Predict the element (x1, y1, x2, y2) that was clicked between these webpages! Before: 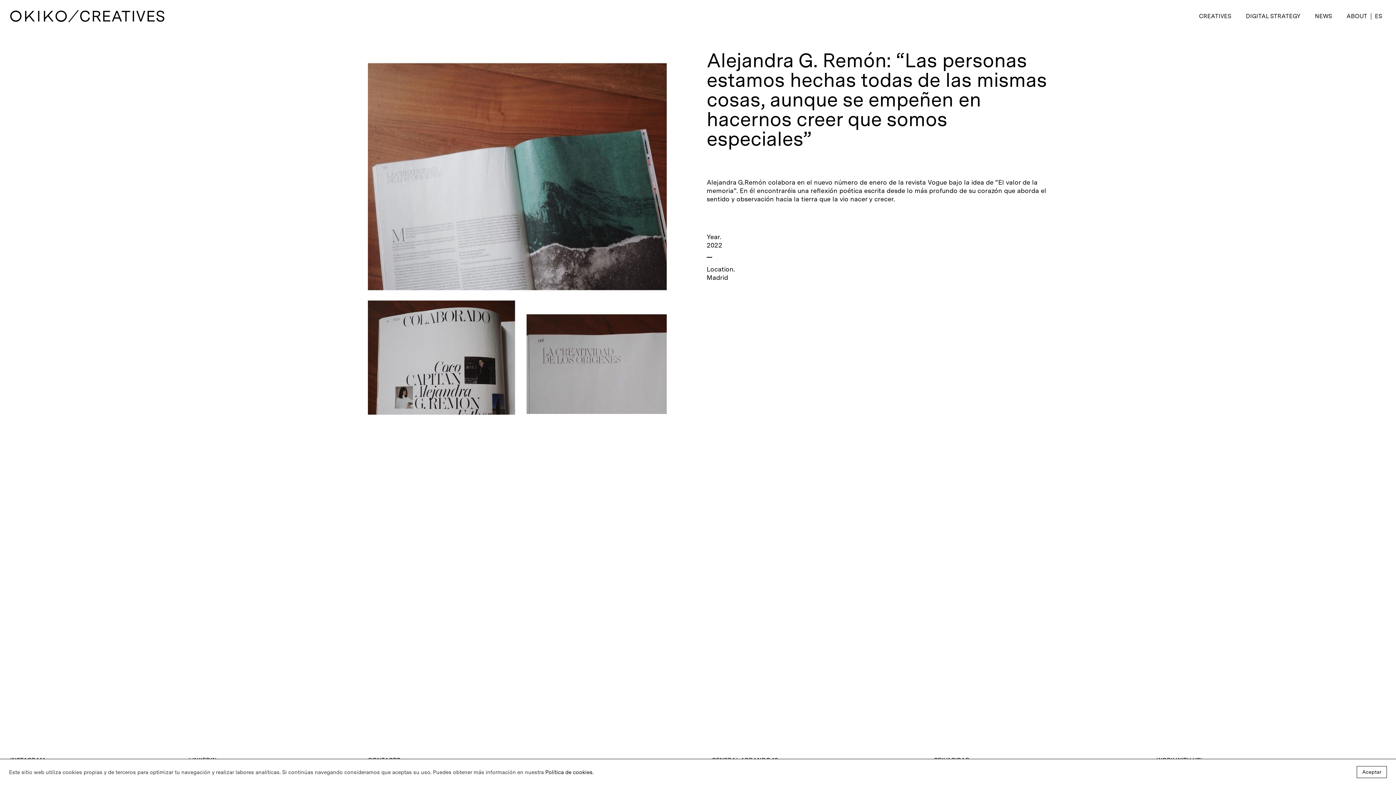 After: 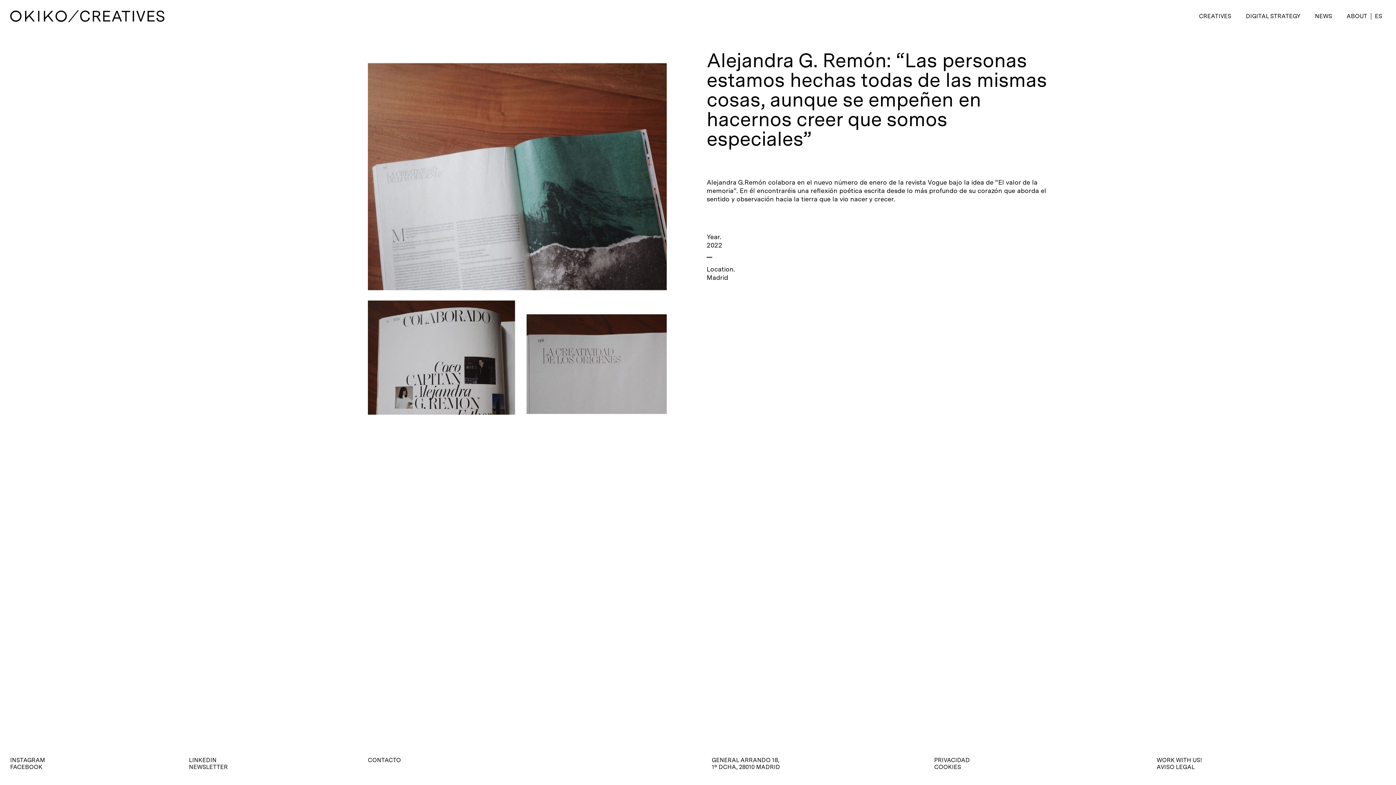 Action: bbox: (1357, 766, 1387, 778) label: Aceptar